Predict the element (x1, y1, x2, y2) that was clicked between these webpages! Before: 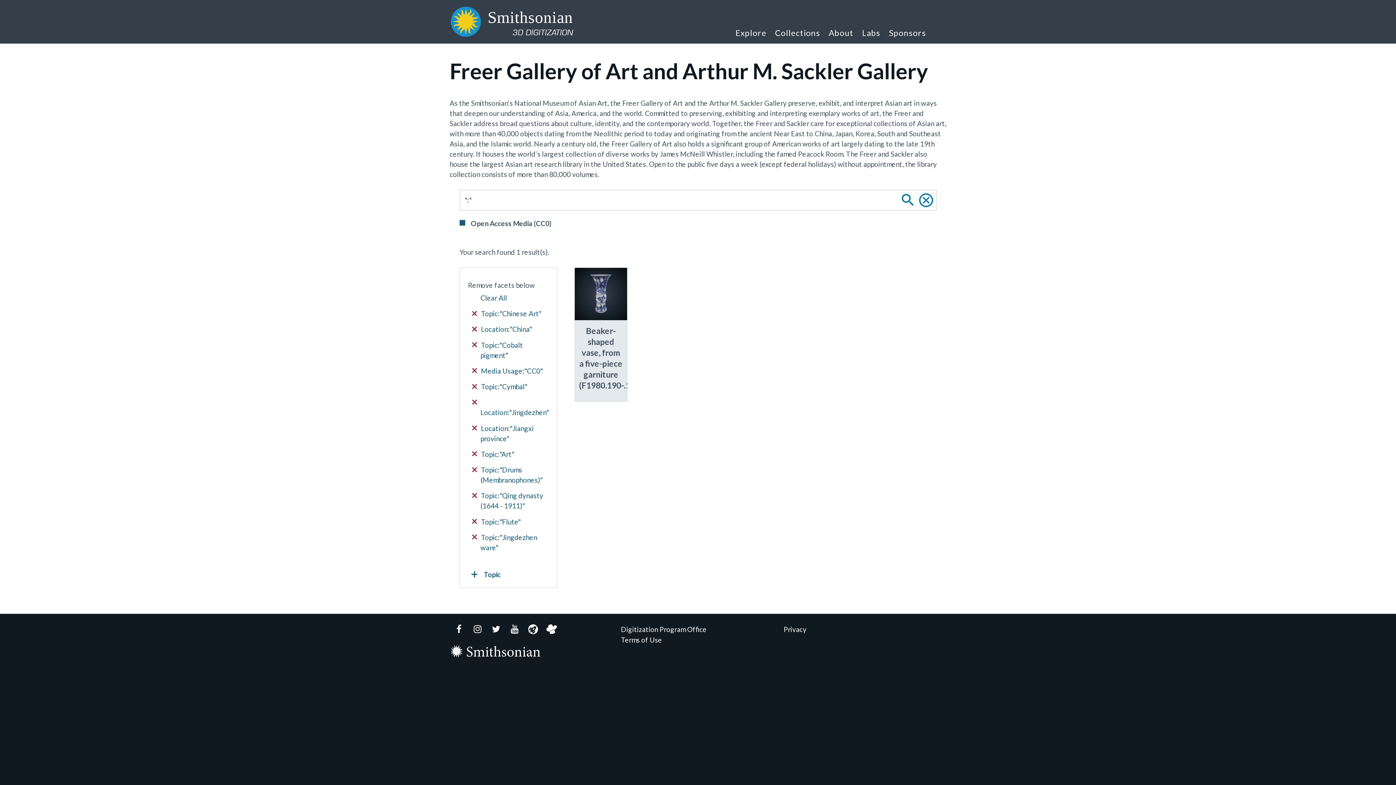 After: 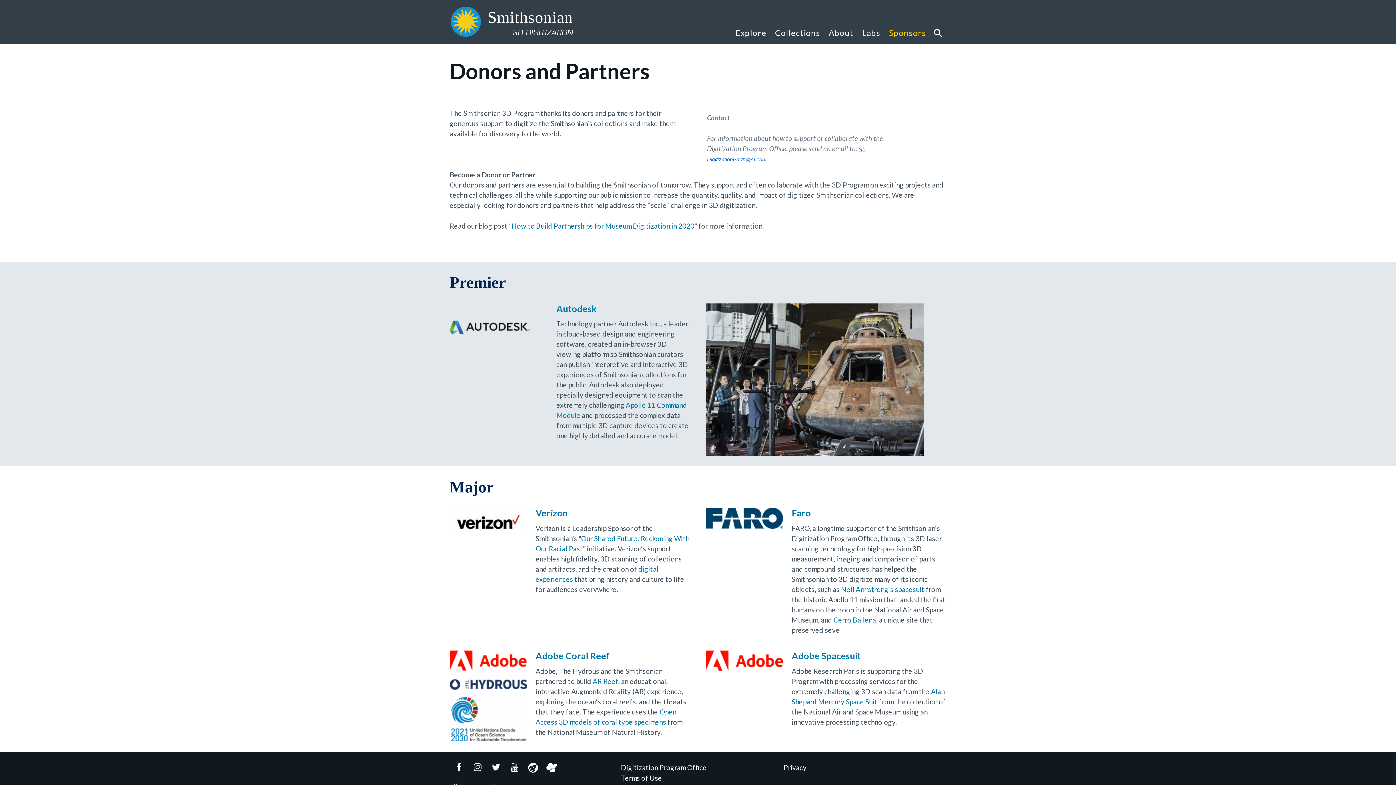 Action: bbox: (884, 17, 926, 43) label: Sponsors